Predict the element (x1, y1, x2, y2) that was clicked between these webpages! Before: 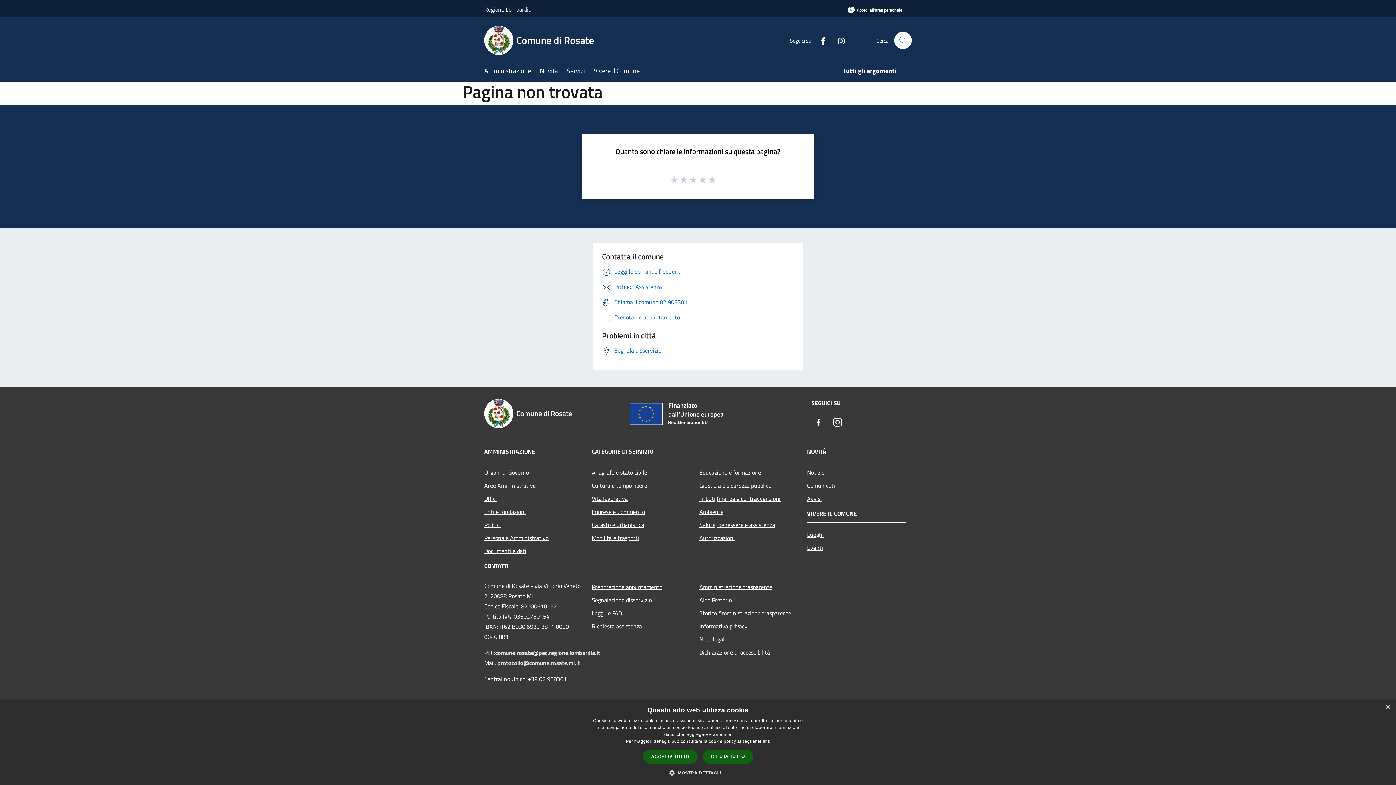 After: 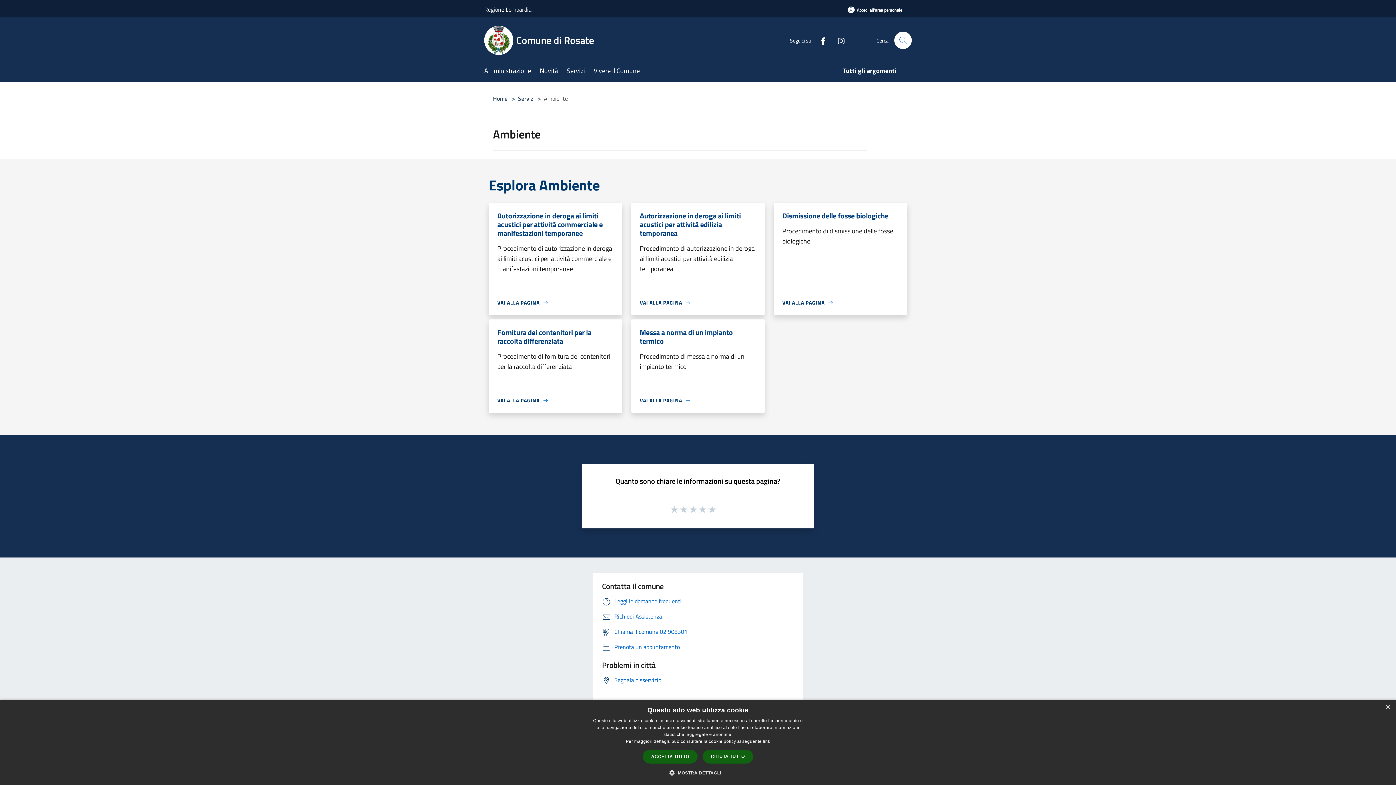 Action: bbox: (699, 505, 798, 518) label: Ambiente